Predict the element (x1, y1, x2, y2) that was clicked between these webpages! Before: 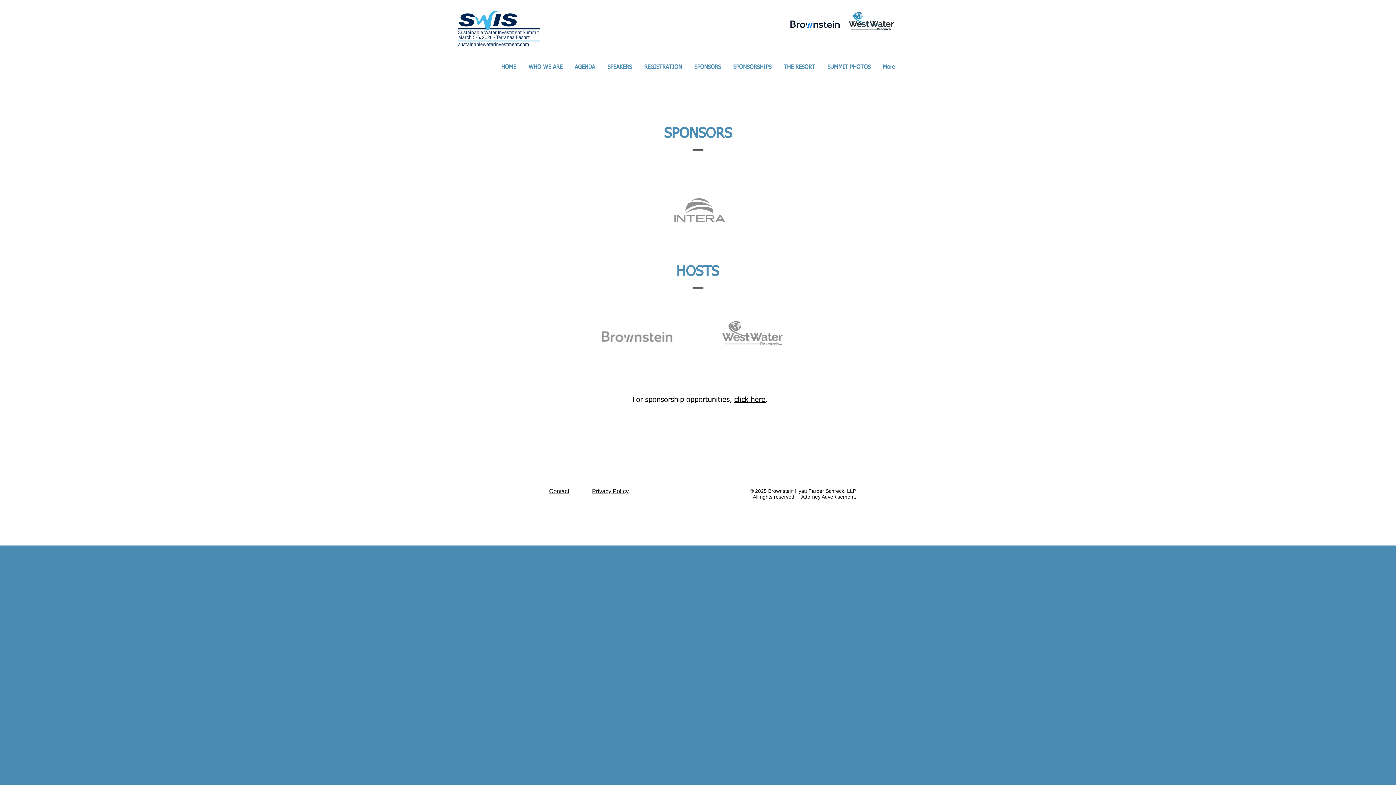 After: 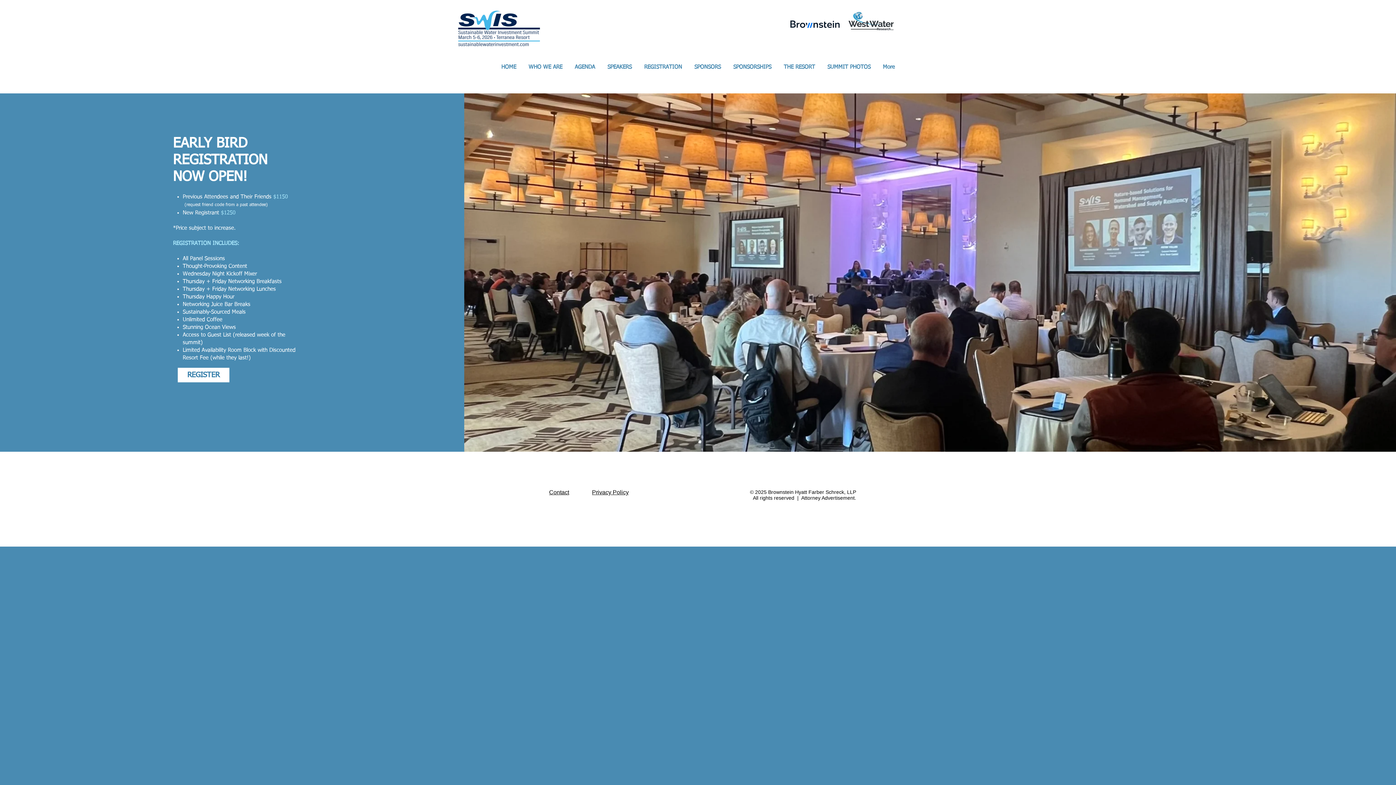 Action: label: REGISTRATION bbox: (638, 56, 688, 77)